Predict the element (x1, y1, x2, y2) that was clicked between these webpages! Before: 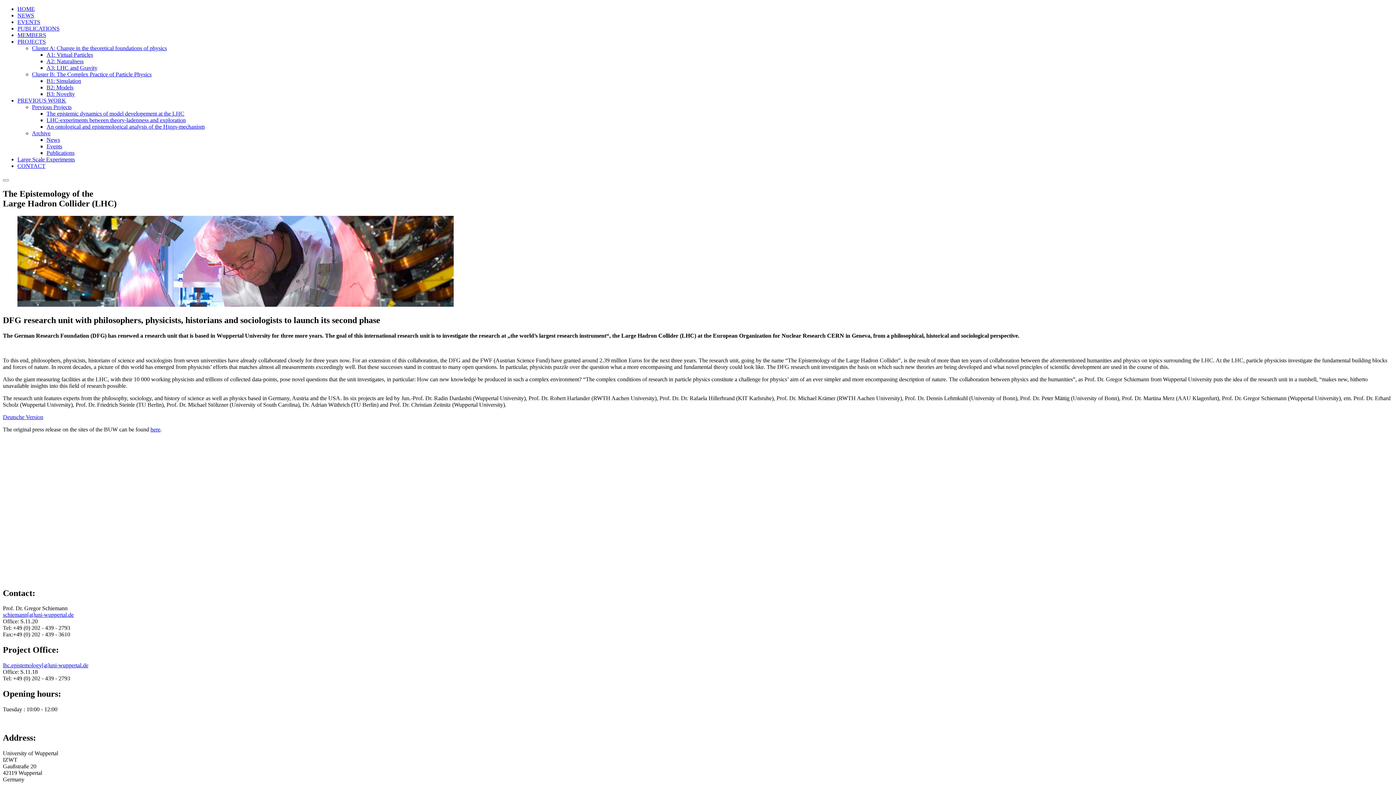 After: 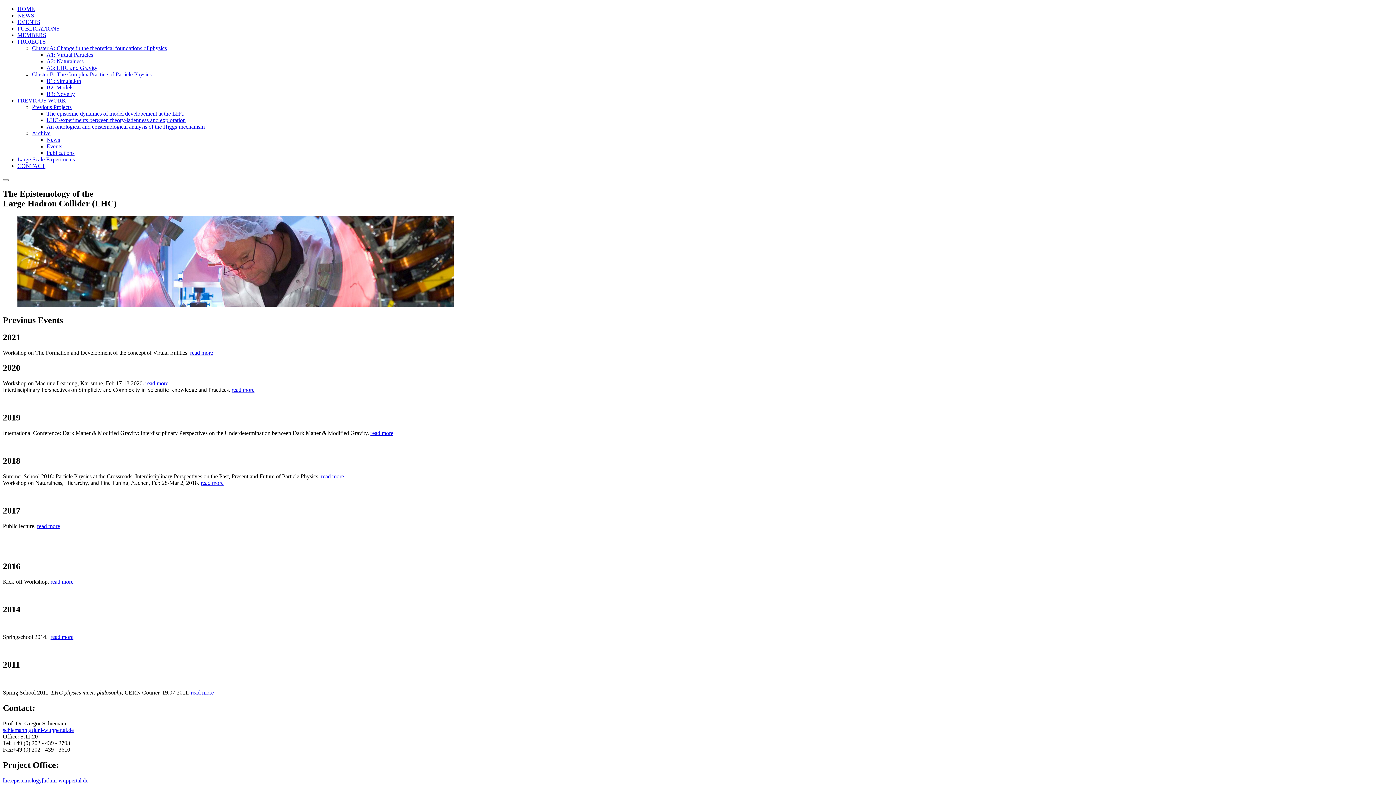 Action: bbox: (46, 143, 62, 149) label: Events